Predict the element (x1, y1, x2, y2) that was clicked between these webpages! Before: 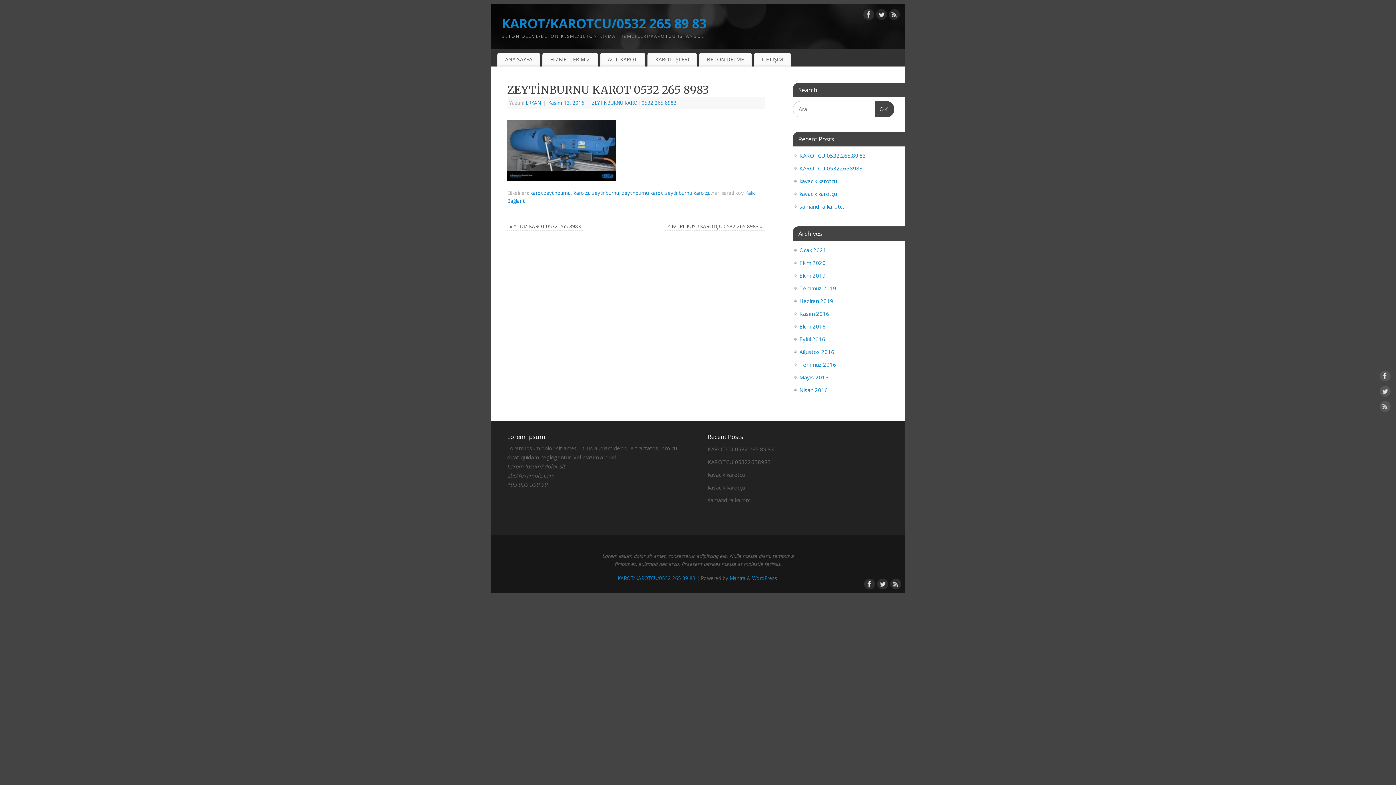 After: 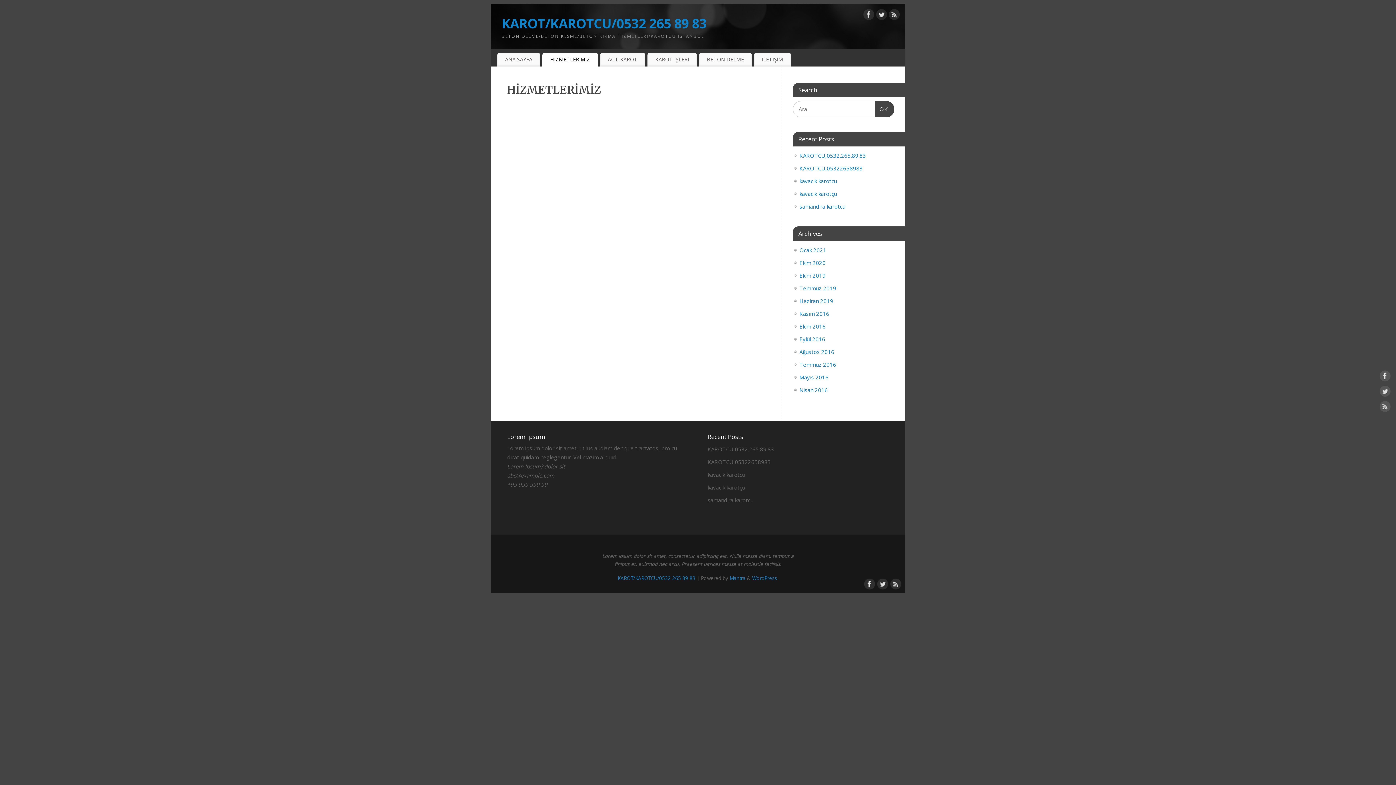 Action: bbox: (542, 52, 598, 66) label: HİZMETLERİMİZ